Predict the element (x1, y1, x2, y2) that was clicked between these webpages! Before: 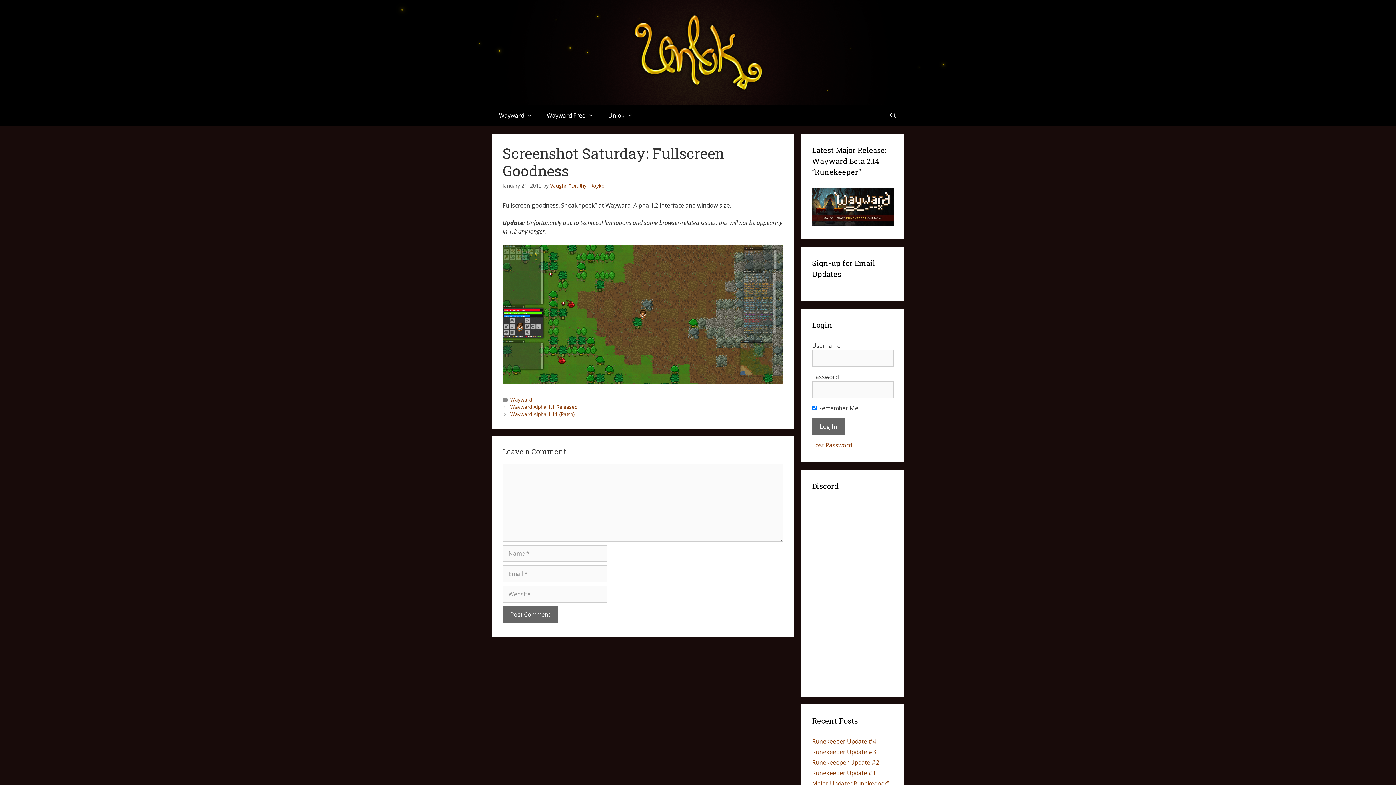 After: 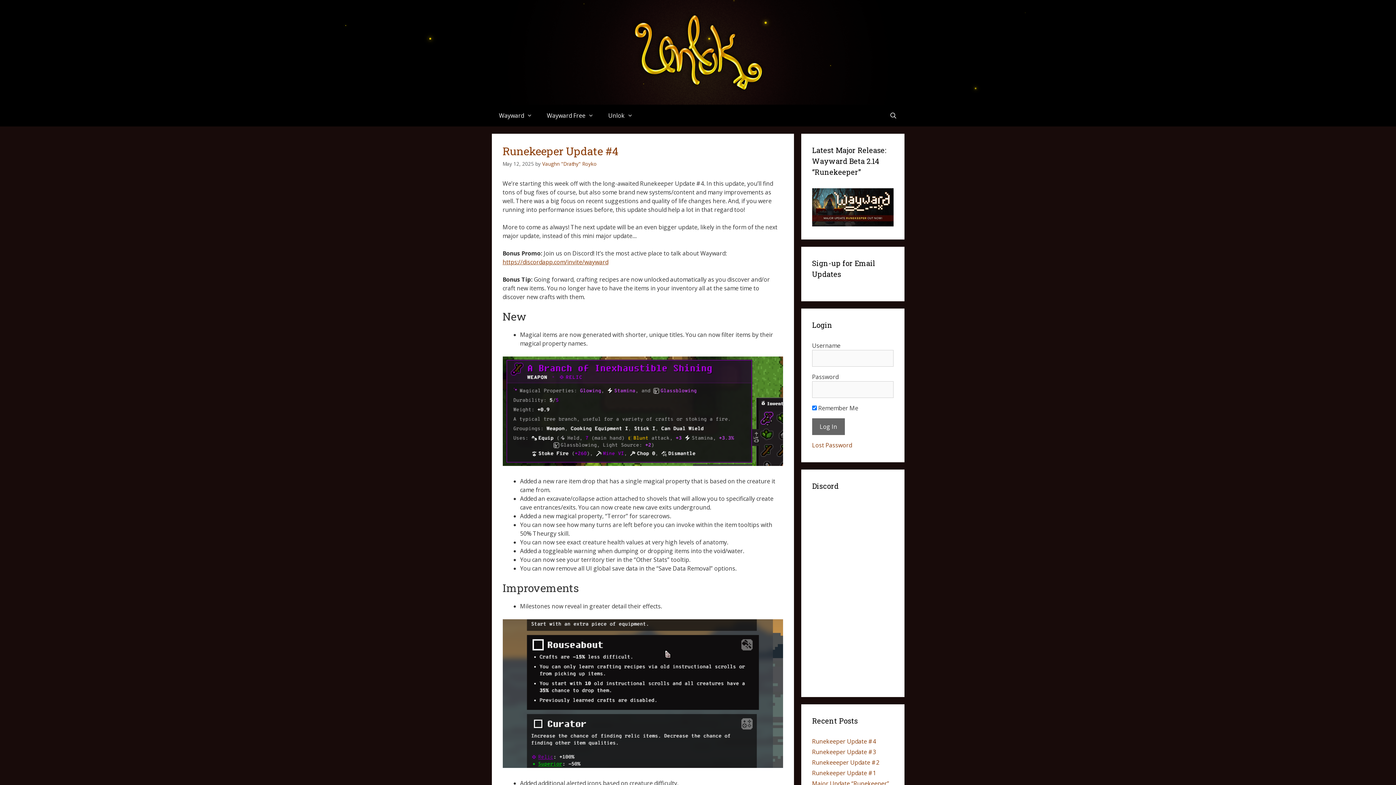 Action: bbox: (630, 47, 766, 55)